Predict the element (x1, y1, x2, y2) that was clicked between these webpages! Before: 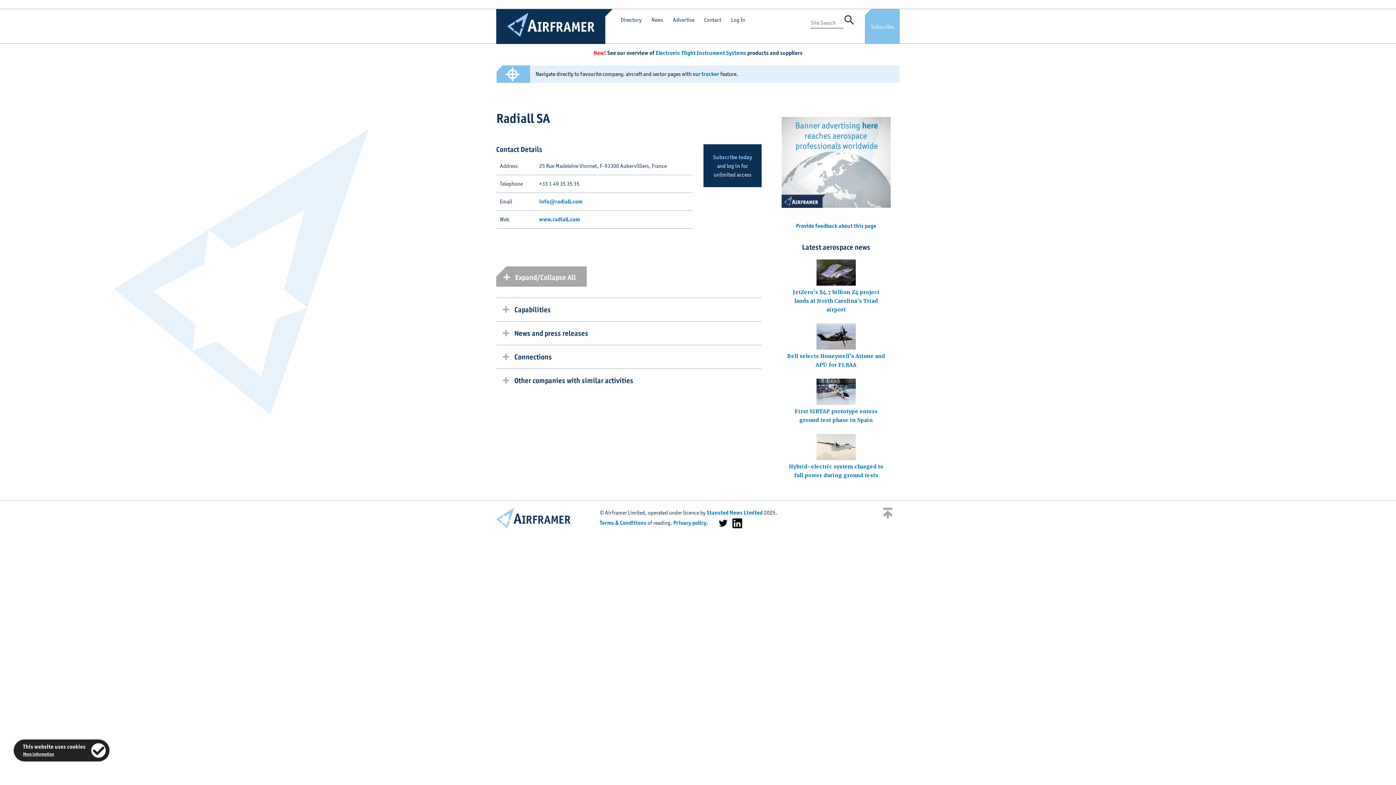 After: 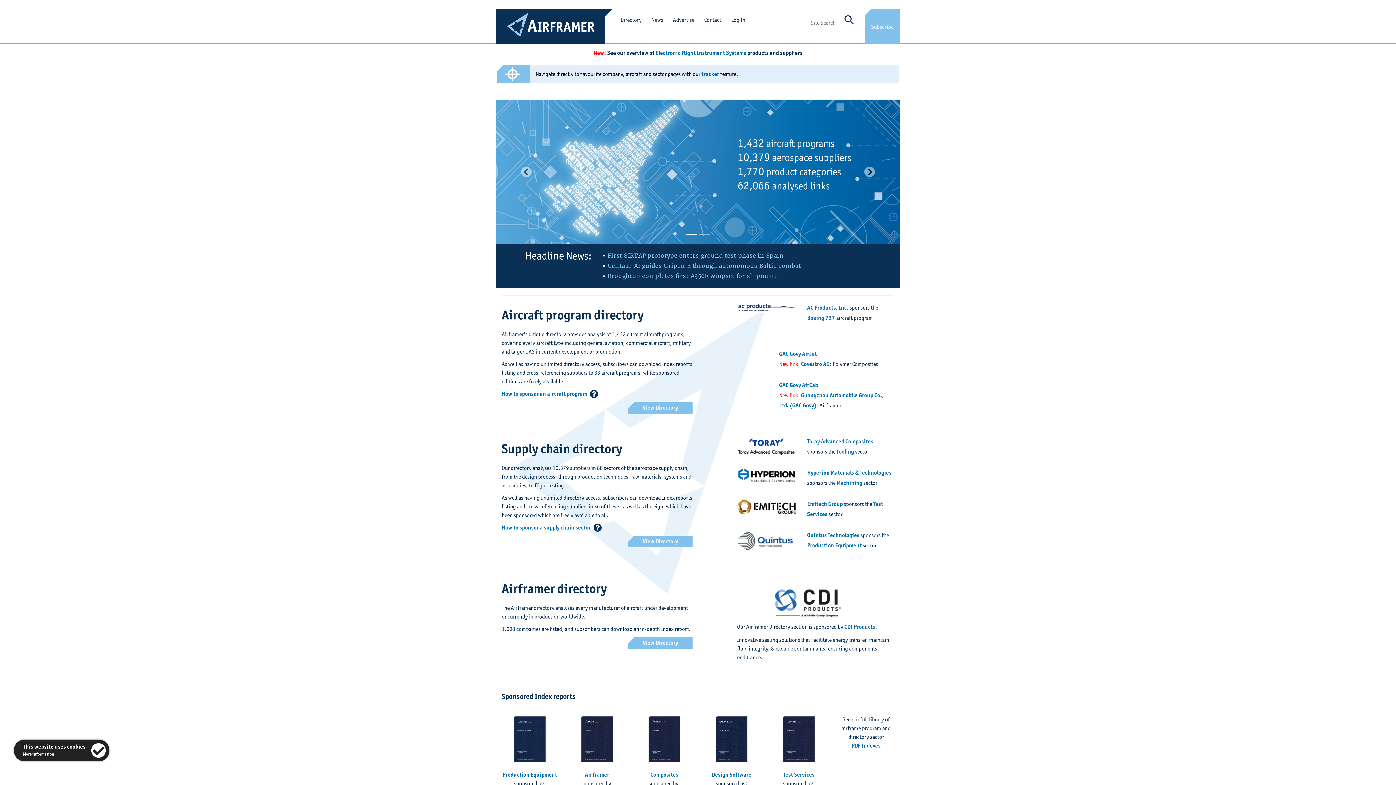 Action: bbox: (496, 514, 570, 521)